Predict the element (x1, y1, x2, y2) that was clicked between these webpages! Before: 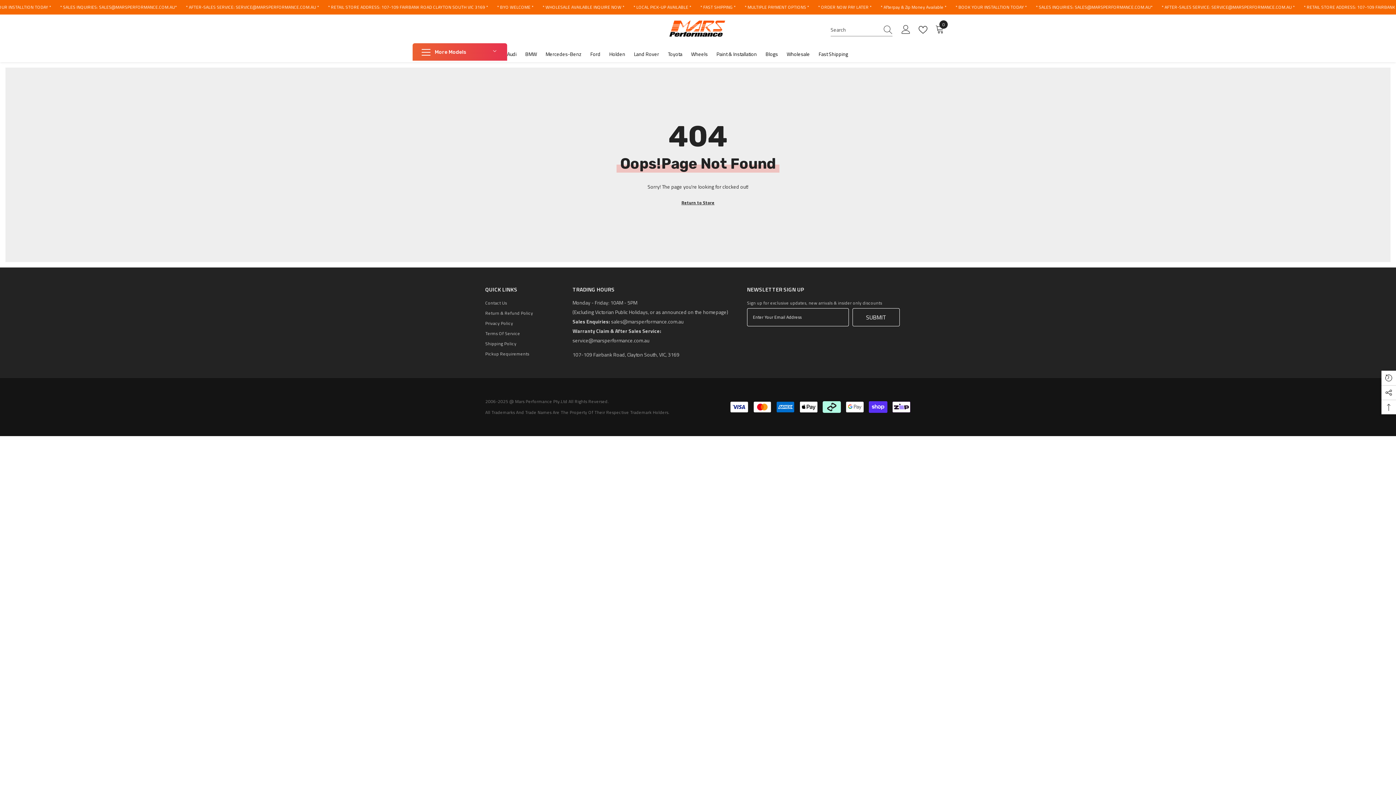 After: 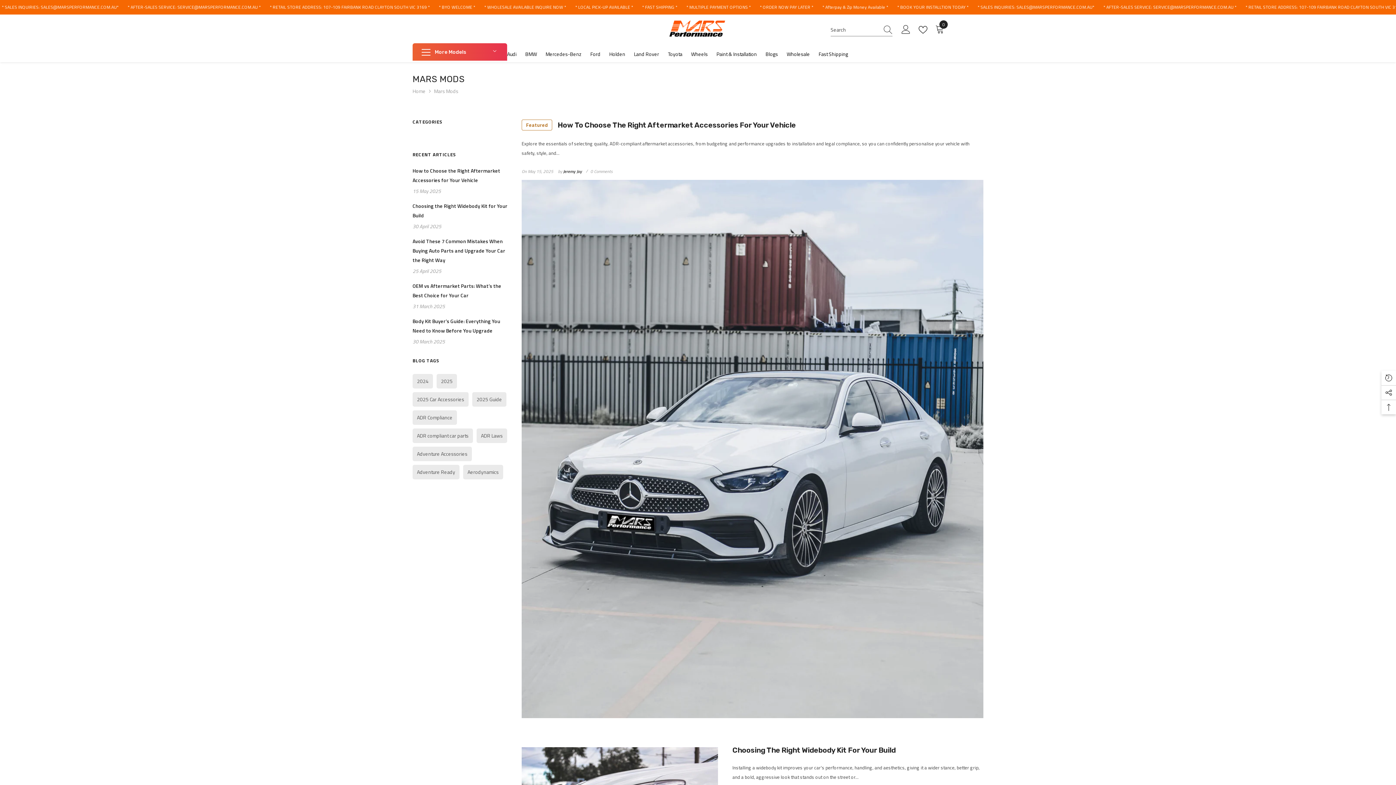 Action: bbox: (761, 49, 782, 62) label: Blogs